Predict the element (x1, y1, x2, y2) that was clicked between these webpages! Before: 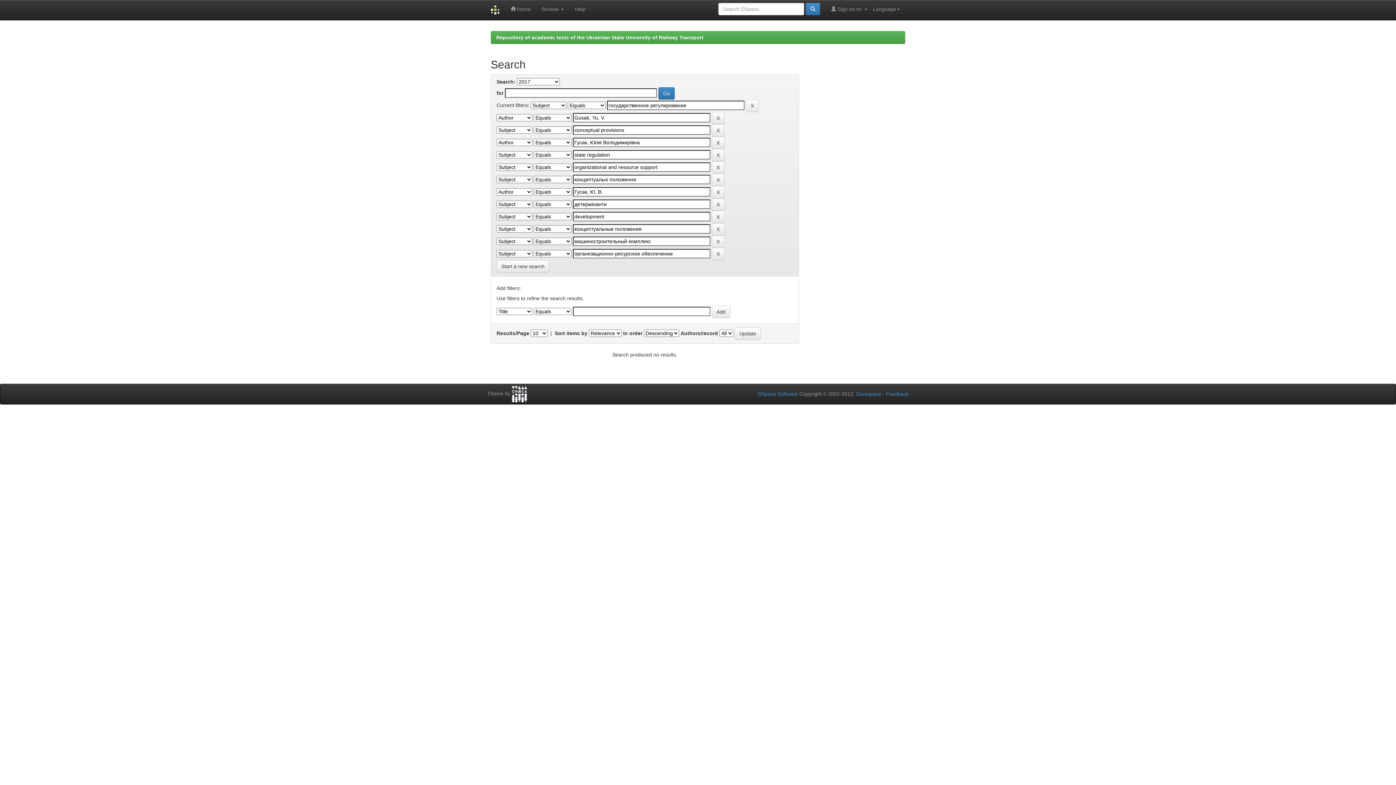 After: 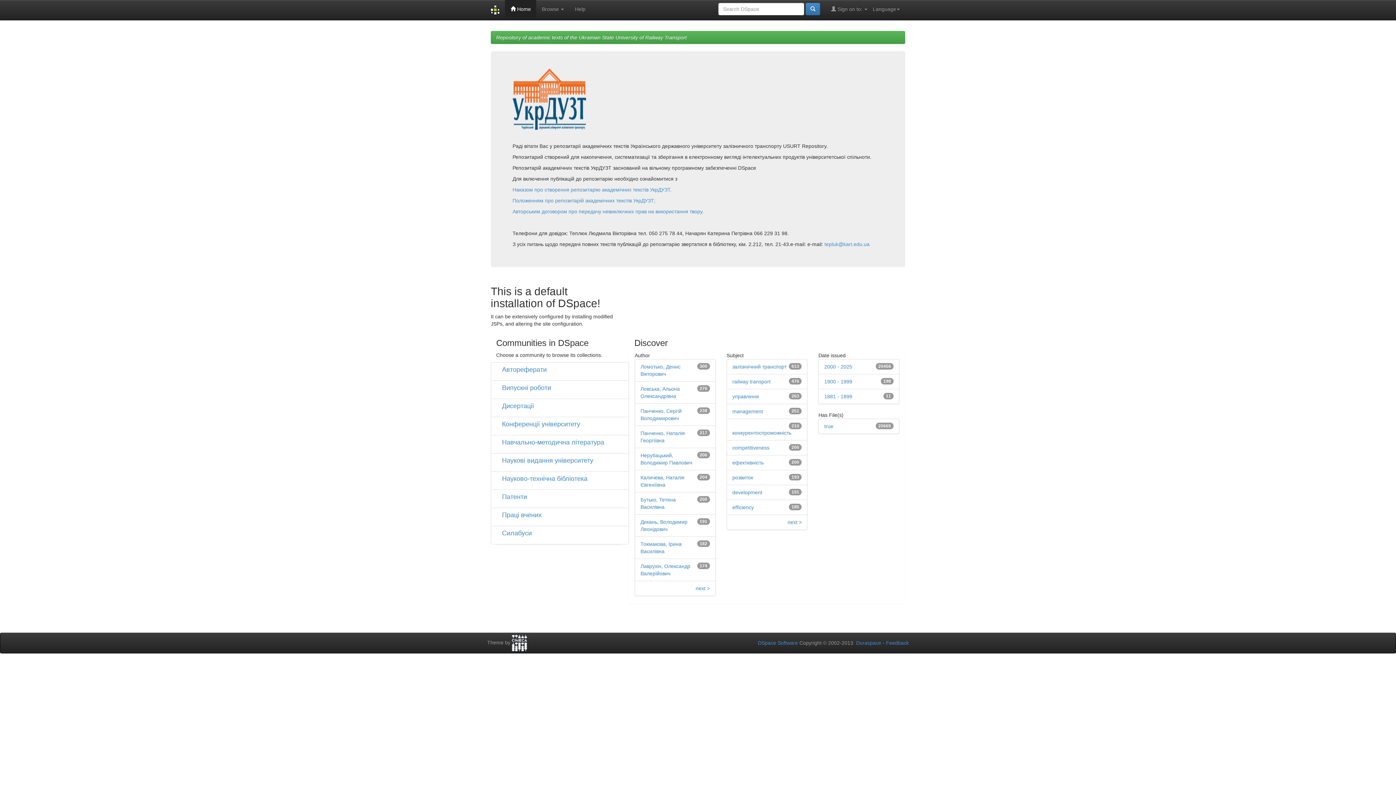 Action: bbox: (496, 34, 703, 40) label: Repository of academic texts of the Ukrainian State University of Railway Transport